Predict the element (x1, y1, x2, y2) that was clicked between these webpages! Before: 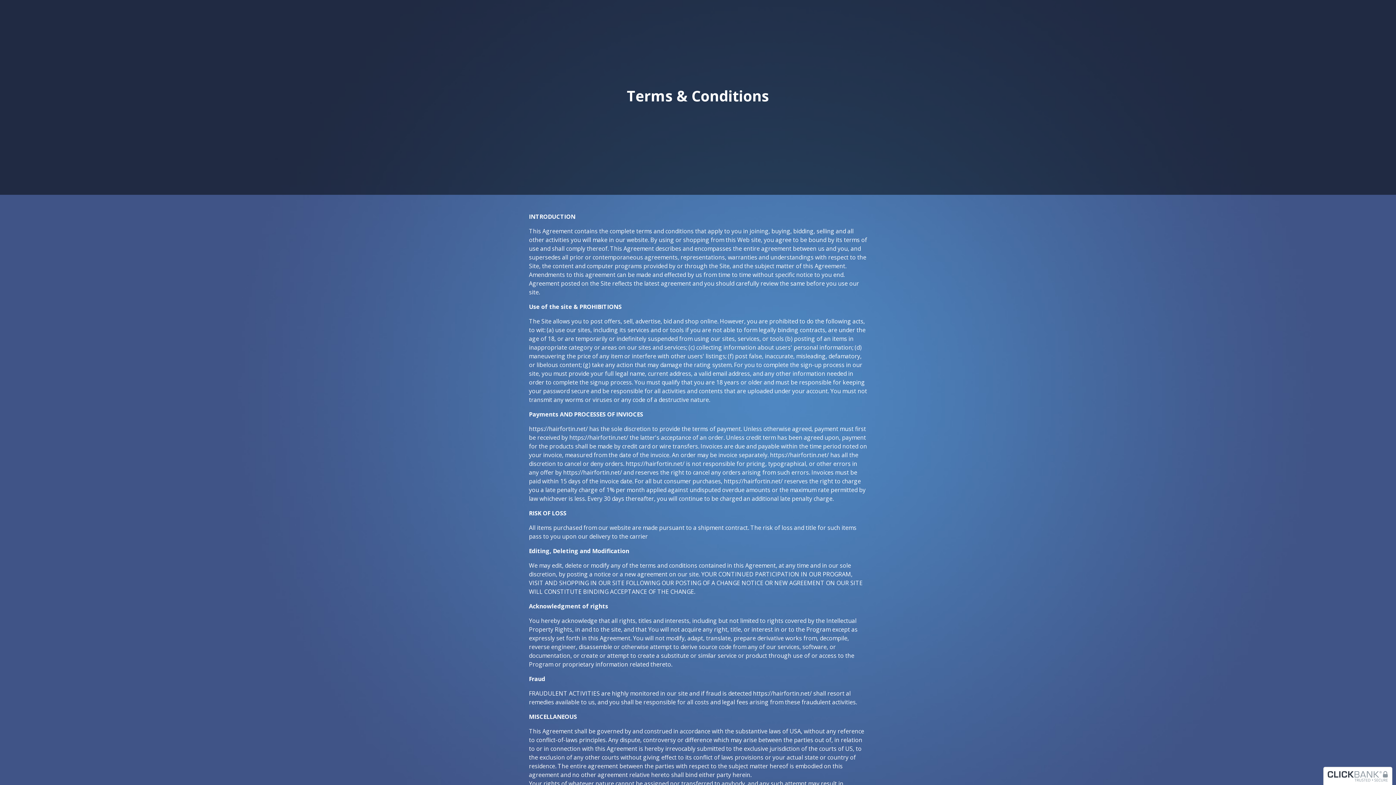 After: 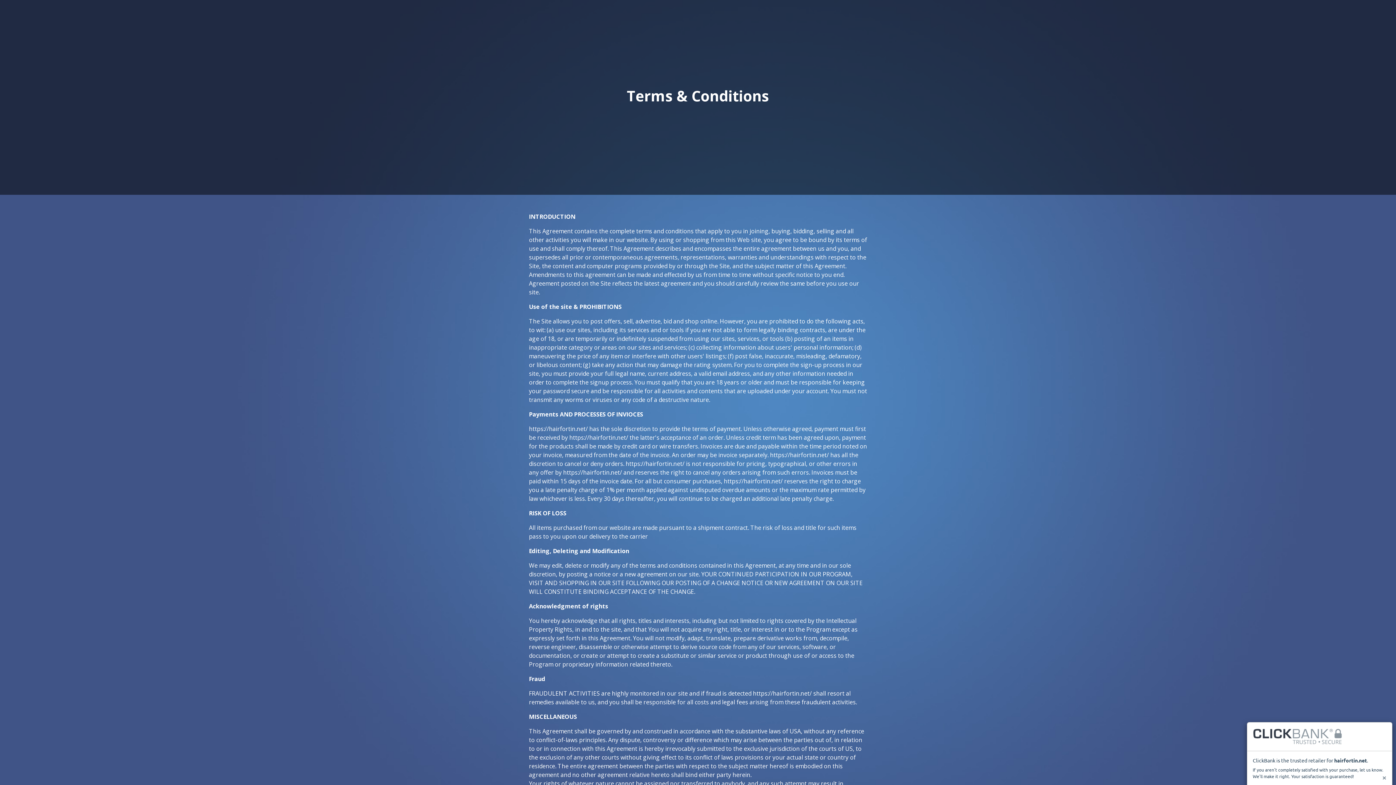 Action: bbox: (1327, 770, 1388, 782)